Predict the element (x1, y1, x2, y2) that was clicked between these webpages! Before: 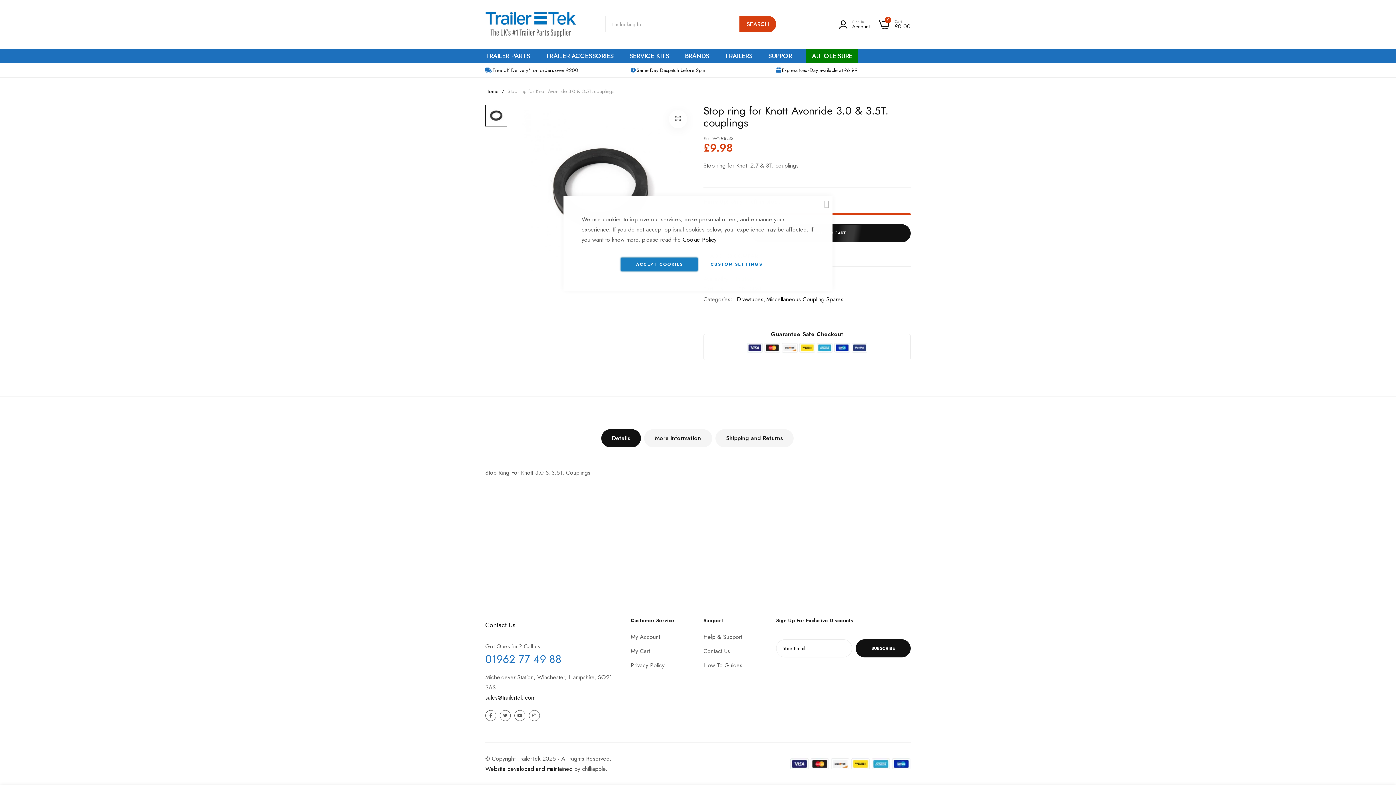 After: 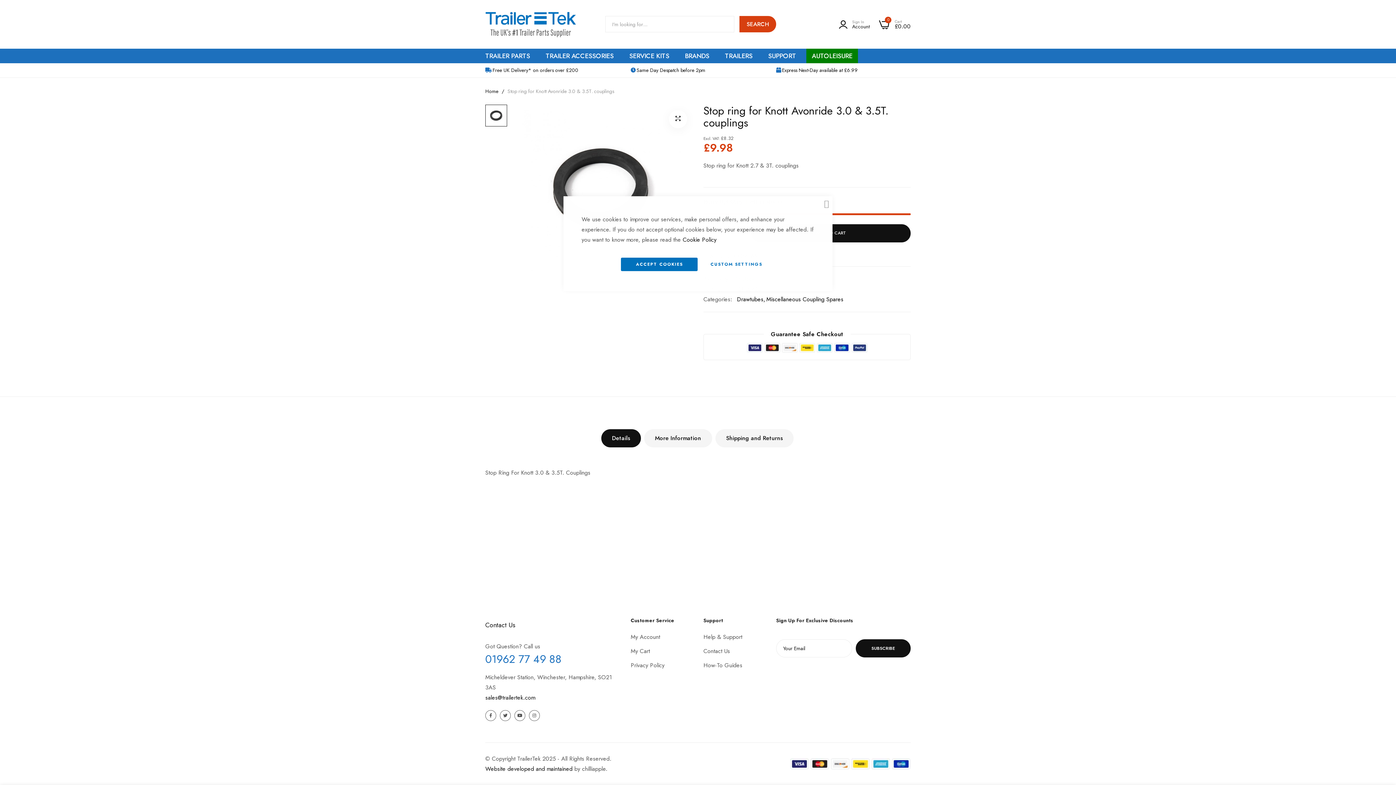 Action: bbox: (485, 765, 572, 773) label: Website developed and maintained